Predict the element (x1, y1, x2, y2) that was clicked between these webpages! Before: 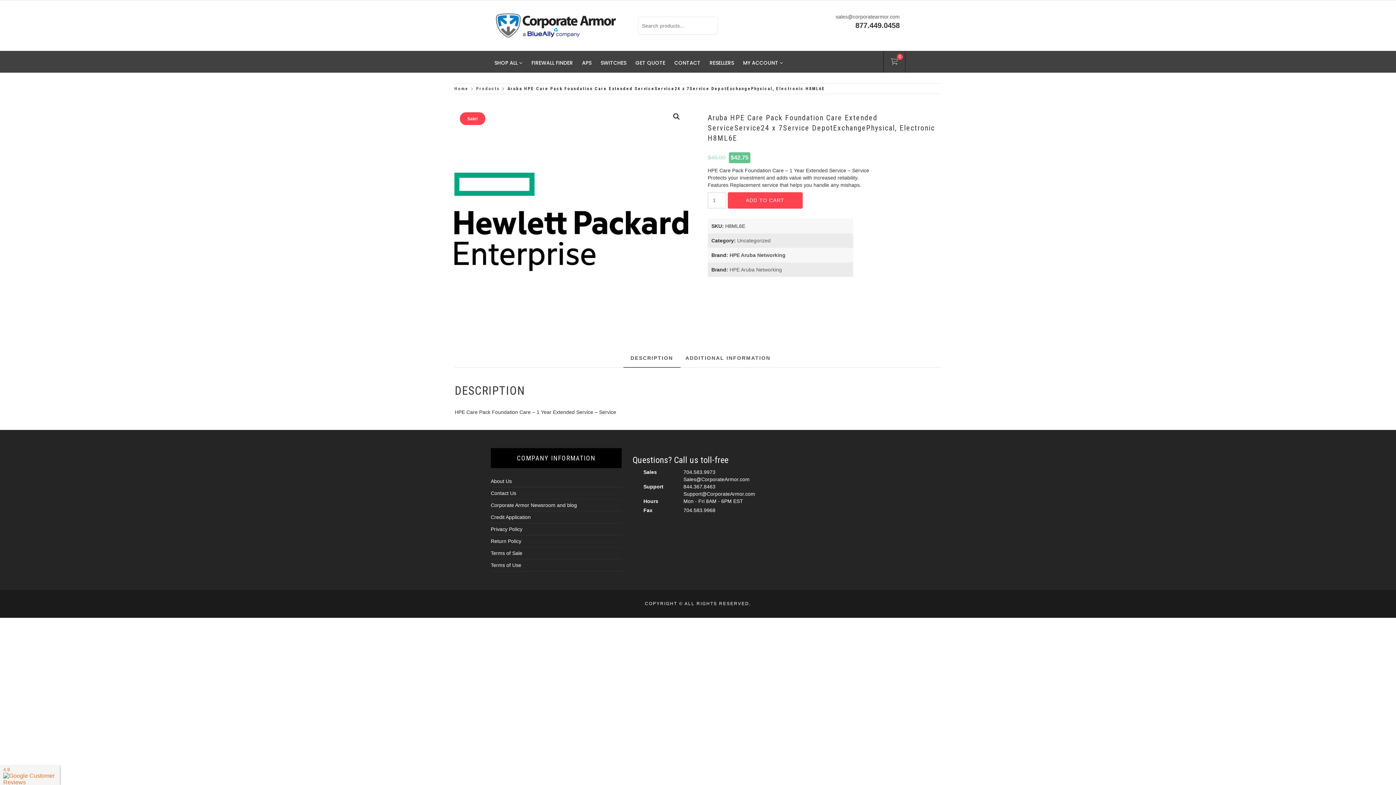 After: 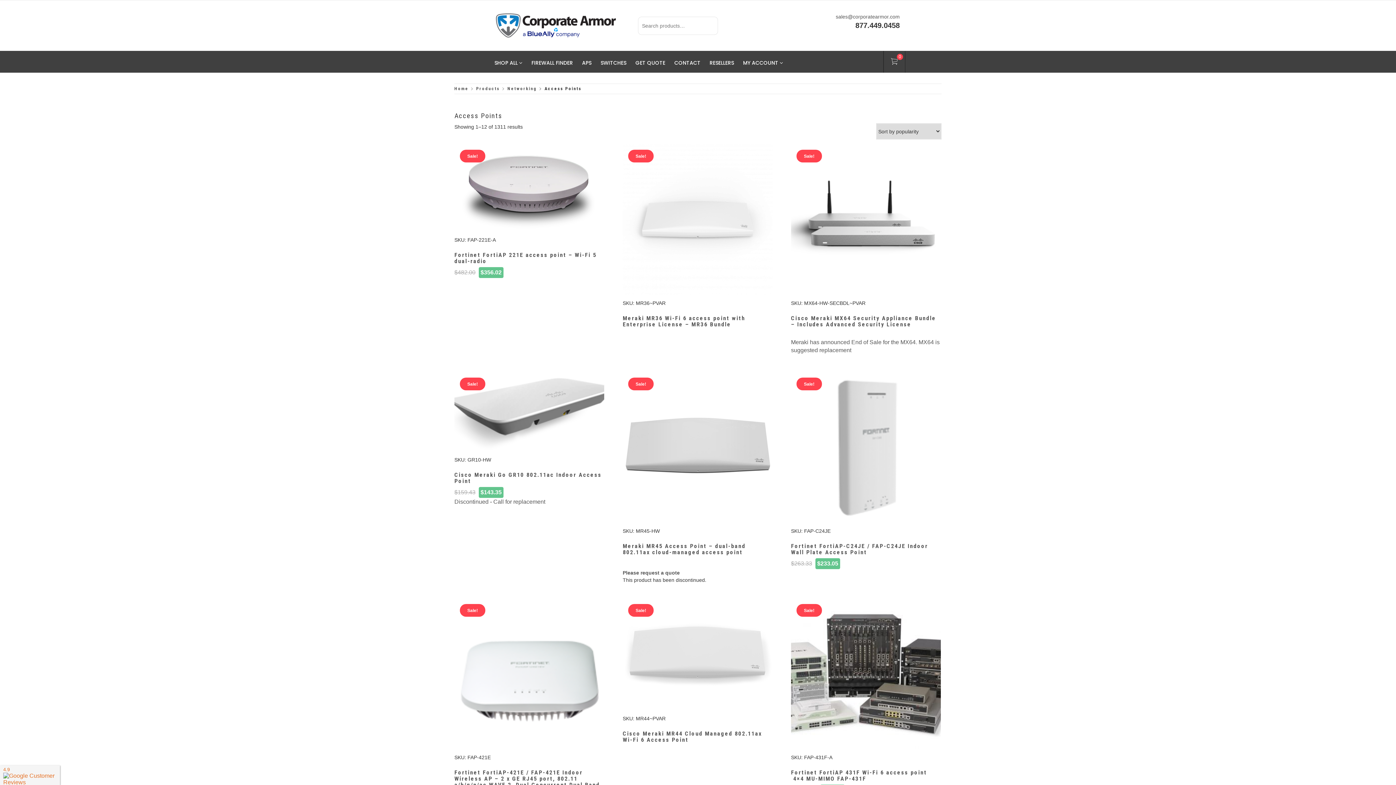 Action: bbox: (578, 53, 595, 72) label: APS